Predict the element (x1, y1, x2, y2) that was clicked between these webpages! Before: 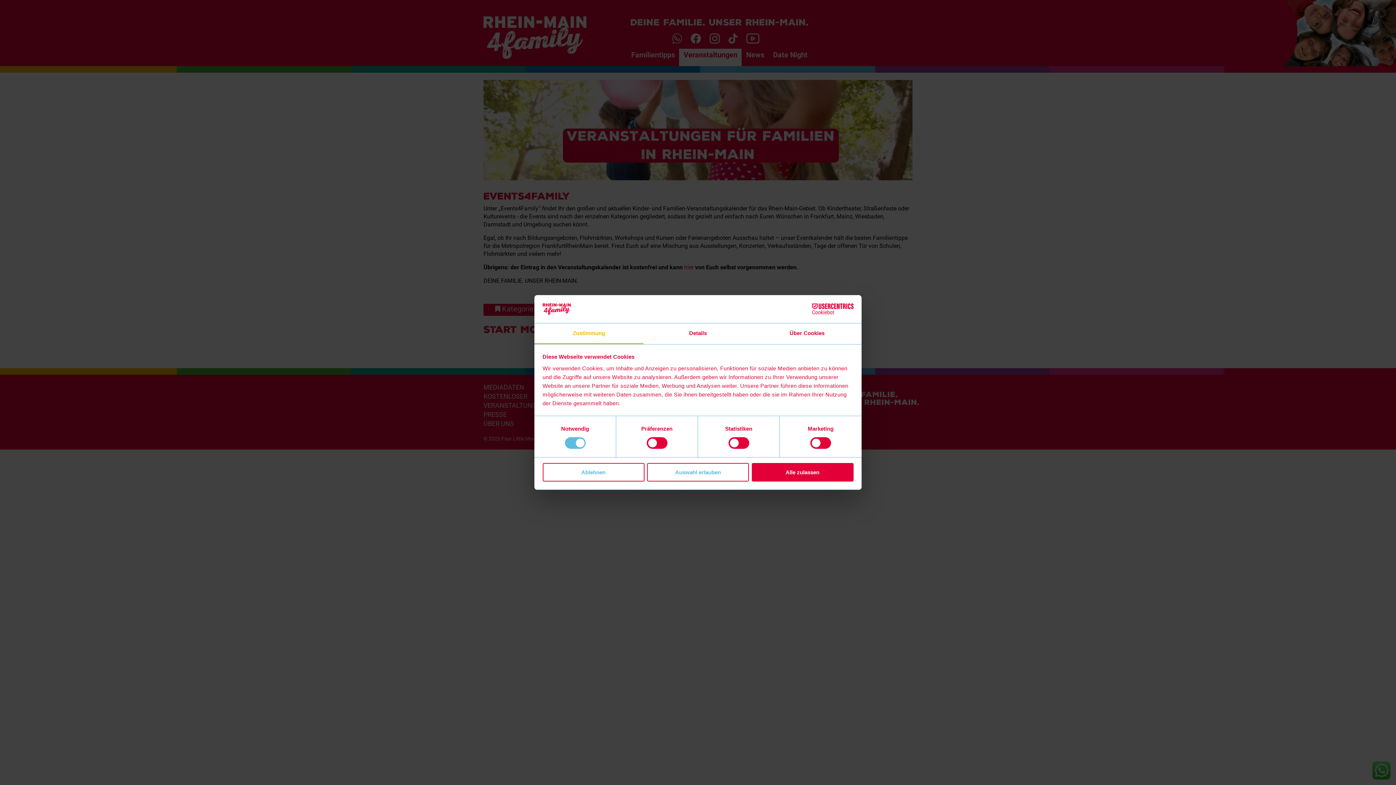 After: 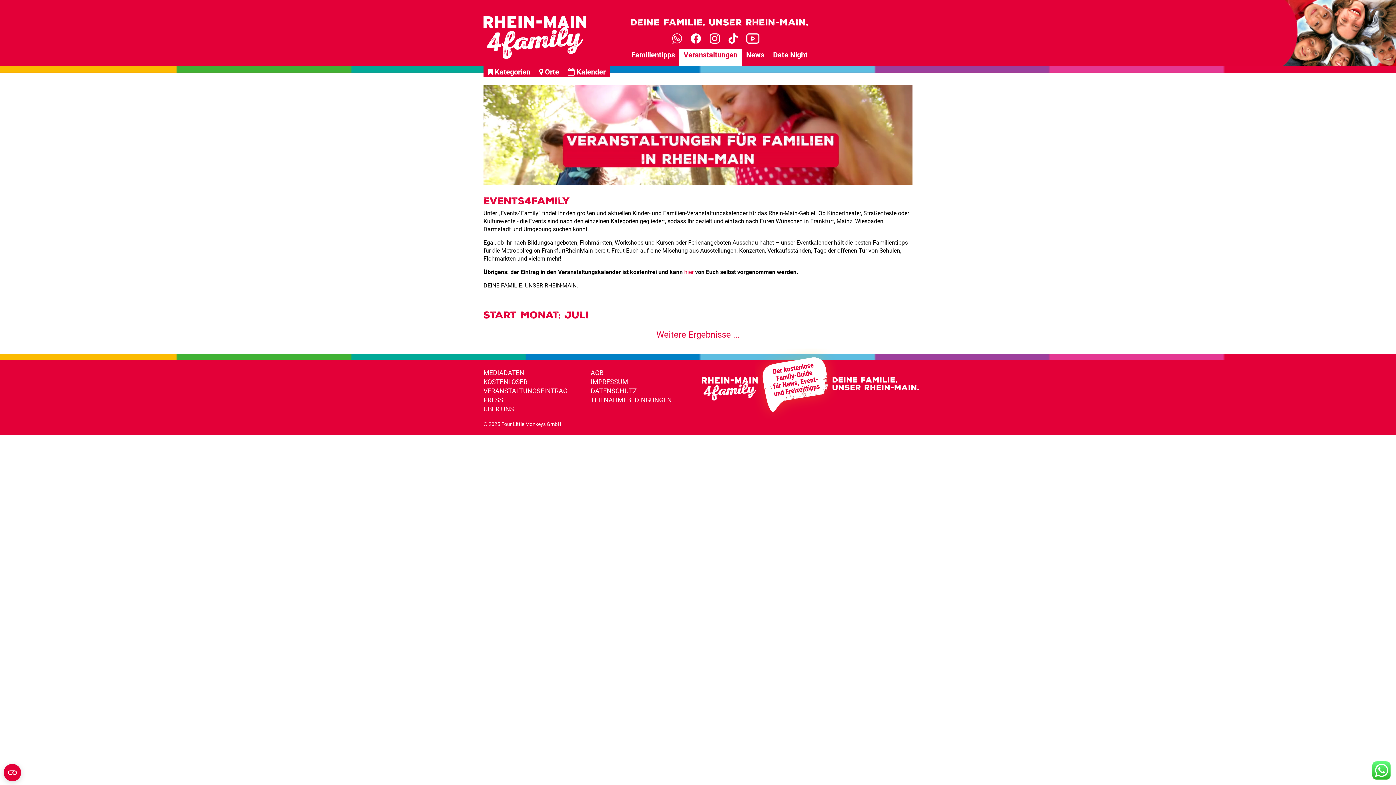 Action: bbox: (751, 463, 853, 481) label: Alle zulassen